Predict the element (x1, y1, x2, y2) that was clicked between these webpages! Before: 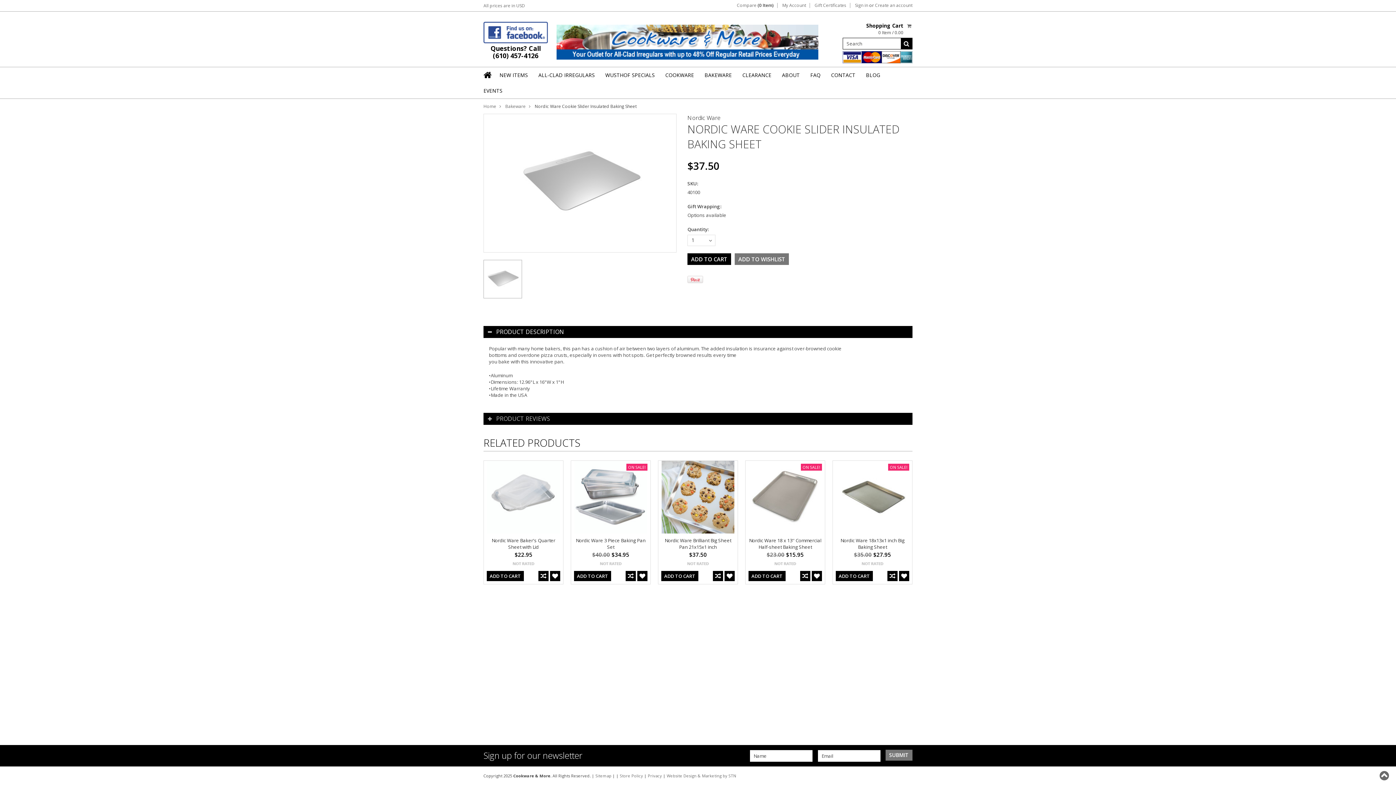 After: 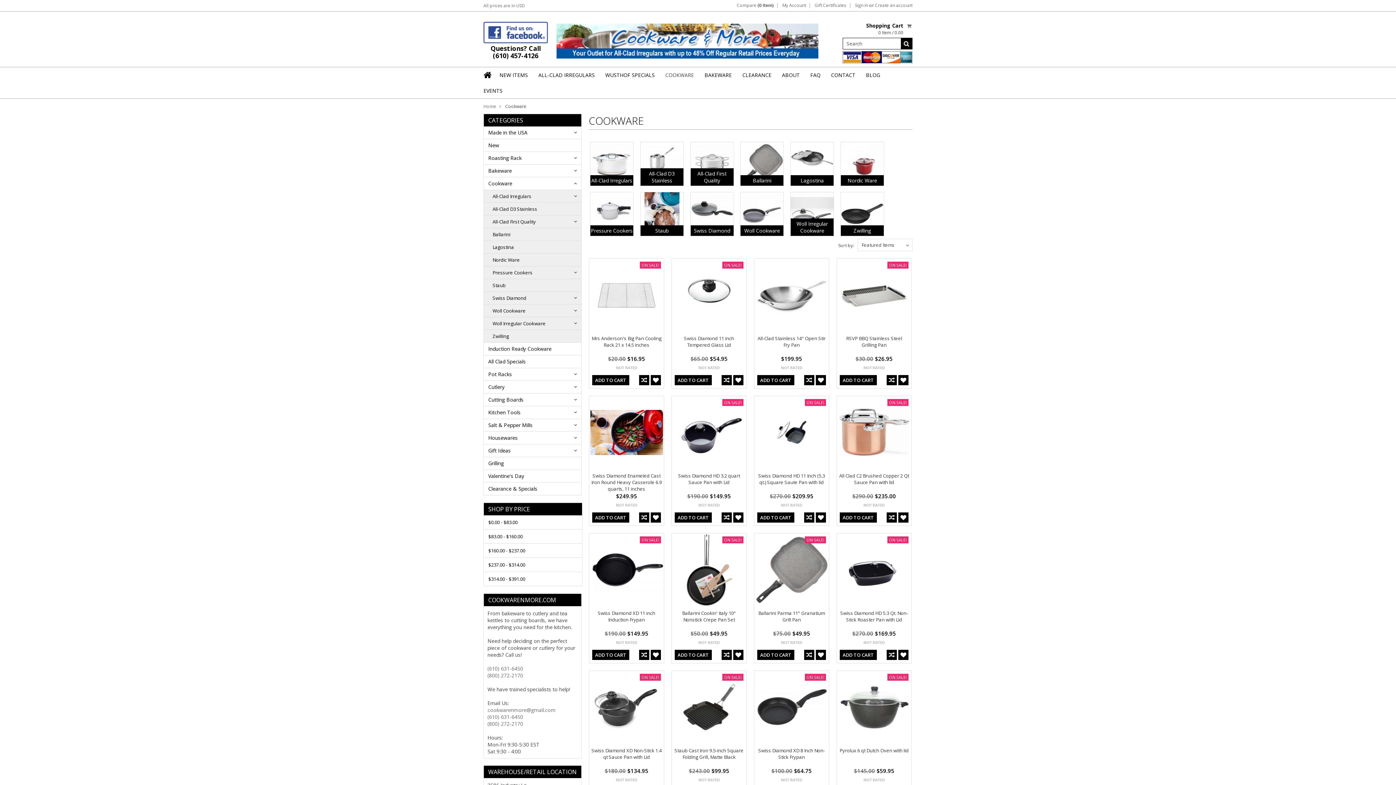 Action: label: COOKWARE bbox: (665, 67, 694, 82)